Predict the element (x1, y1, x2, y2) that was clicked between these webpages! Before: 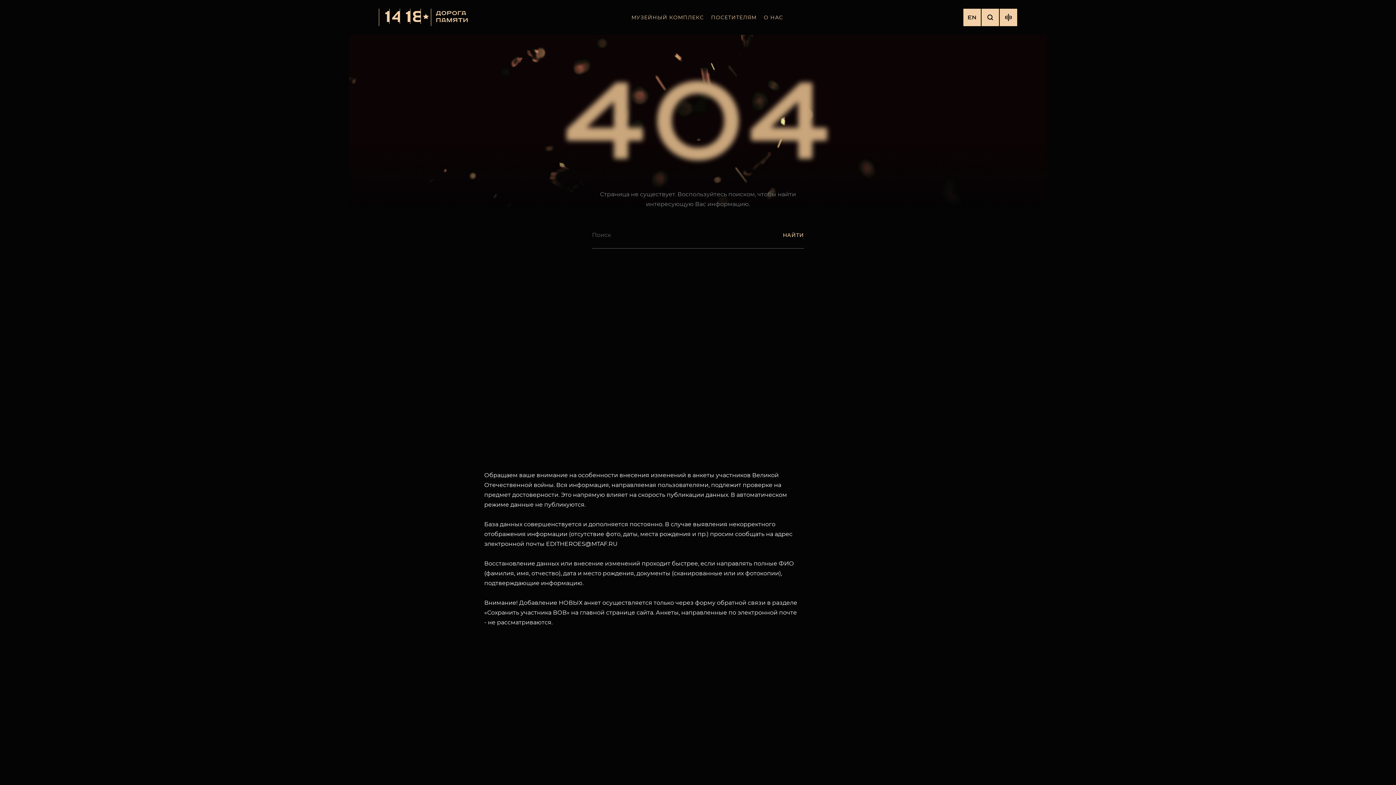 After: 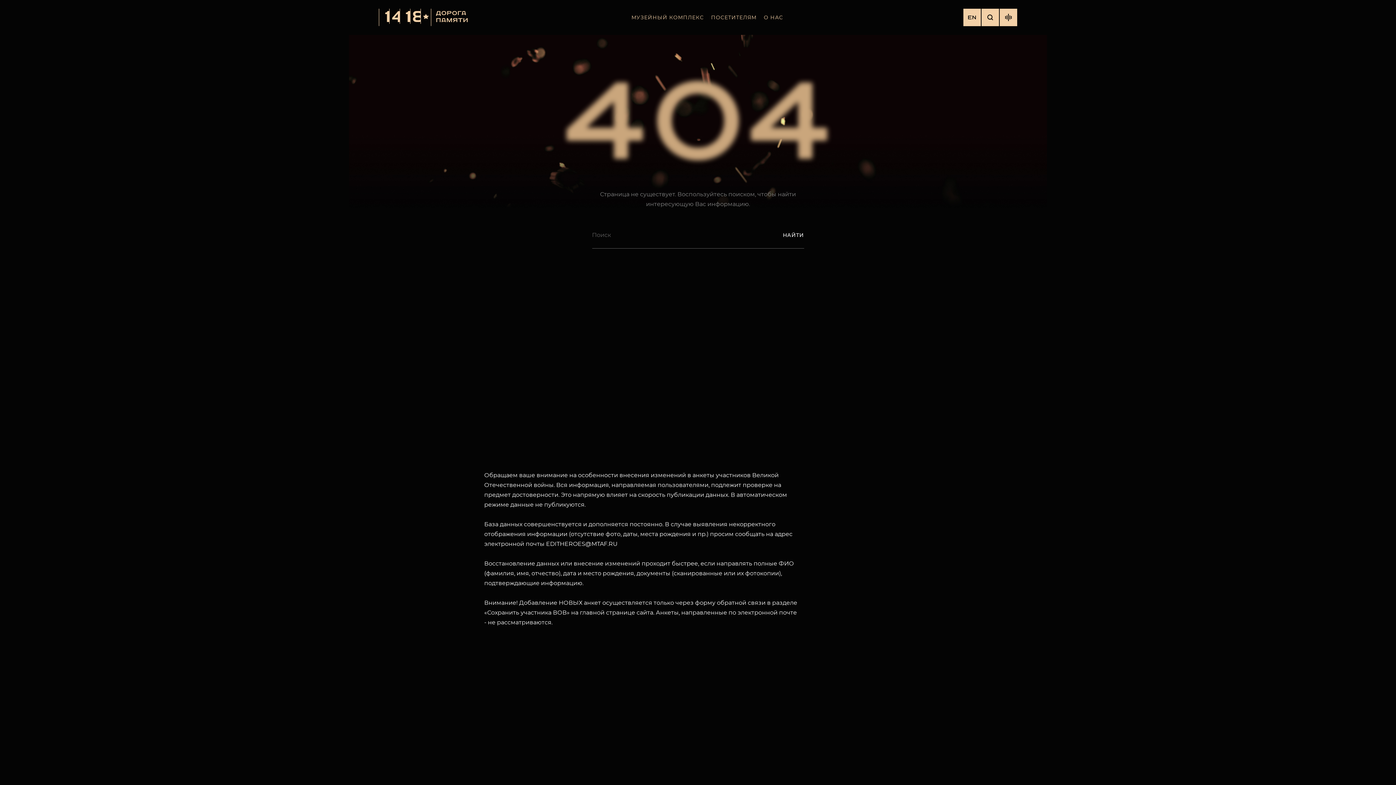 Action: bbox: (783, 222, 804, 248) label: НАЙТИ